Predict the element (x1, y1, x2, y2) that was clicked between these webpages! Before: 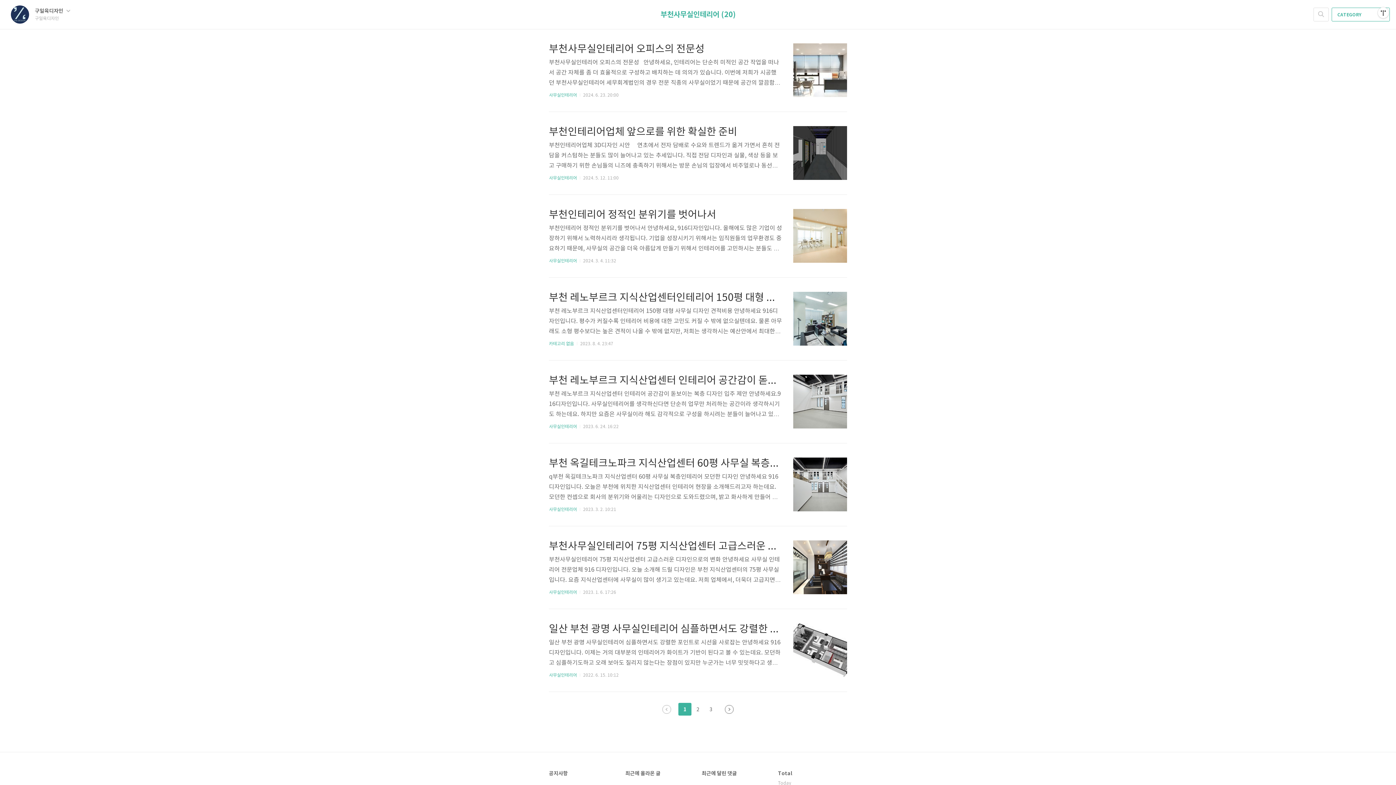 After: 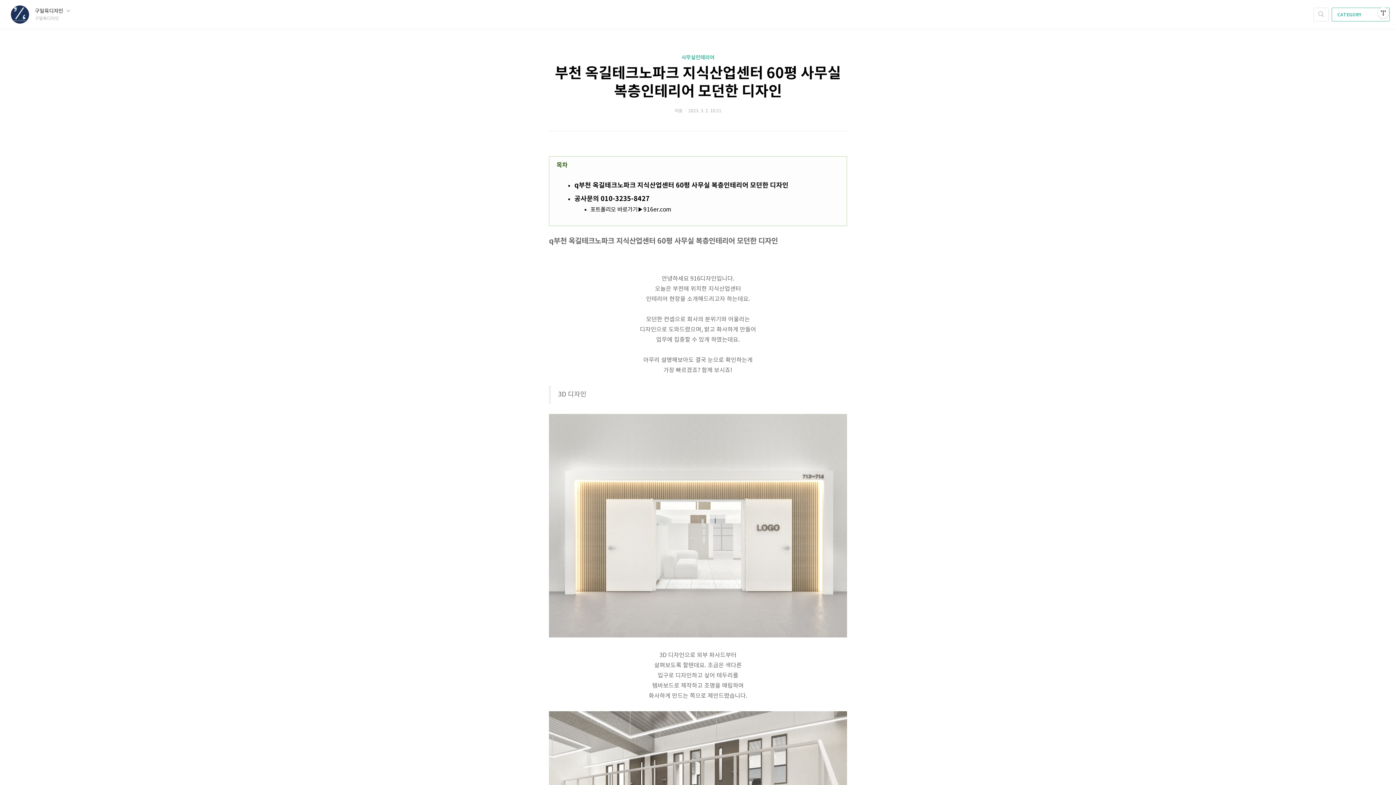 Action: label: 부천 옥길테크노파크 지식산업센터 60평 사무실 복층인테리어 모던한 디자인

q부천 옥길테크노파크 지식산업센터 60평 사무실 복층인테리어 모던한 디자인 안녕하세요 916디자인입니다. 오늘은 부천에 위치한 지식산업센터 인테리어 현장을 소개해드리고자 하는데요. 모던한 컨셉으로 회사의 분위기와 어울리는 디자인으로 도와드렸으며, 밝고 화사하게 만들어 업무에 집중할 수 있게 하였는데요. 아무리 설명해보아도 결국 눈으로 확인하는게 가장 빠르겠죠? 함께 보시죠! 3D 디자인 3D 디자인으로 외부 파사드부터 살펴보도록 할텐데요. 조금은 색다른 입구로 디자인하고 싶어 테두리를 템바보드로 제작하고 조명을 매립하여 화사하게 만드는 쪽으로 제안드렸습니다. 그리고 내부는 복층으로 되어 있었기에 동일한 컨셉으로 통일하여서 도어는 갈색으로 나머지는 화이트 바탕으로 모던하면서도 깔끔한 무드로 연출했는데요. .. bbox: (549, 456, 782, 501)